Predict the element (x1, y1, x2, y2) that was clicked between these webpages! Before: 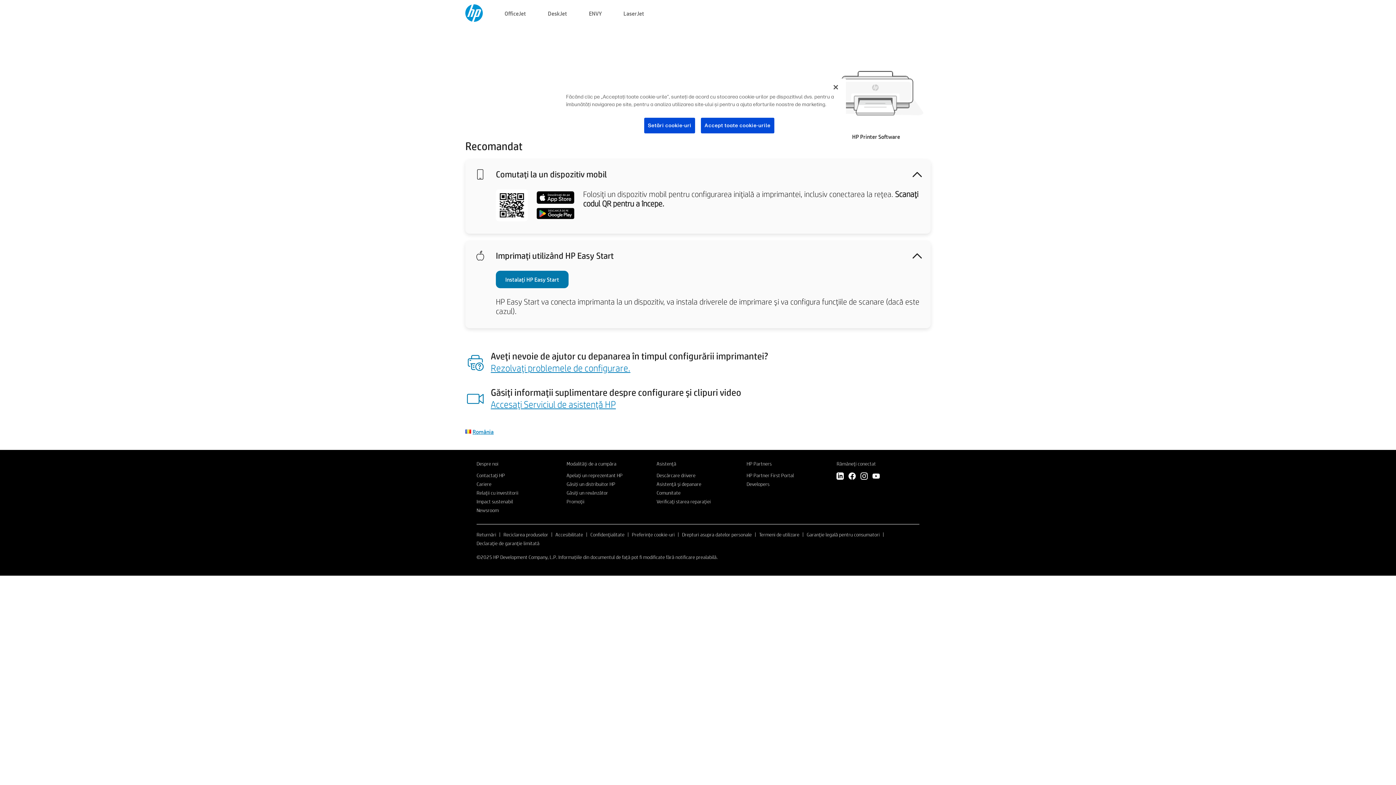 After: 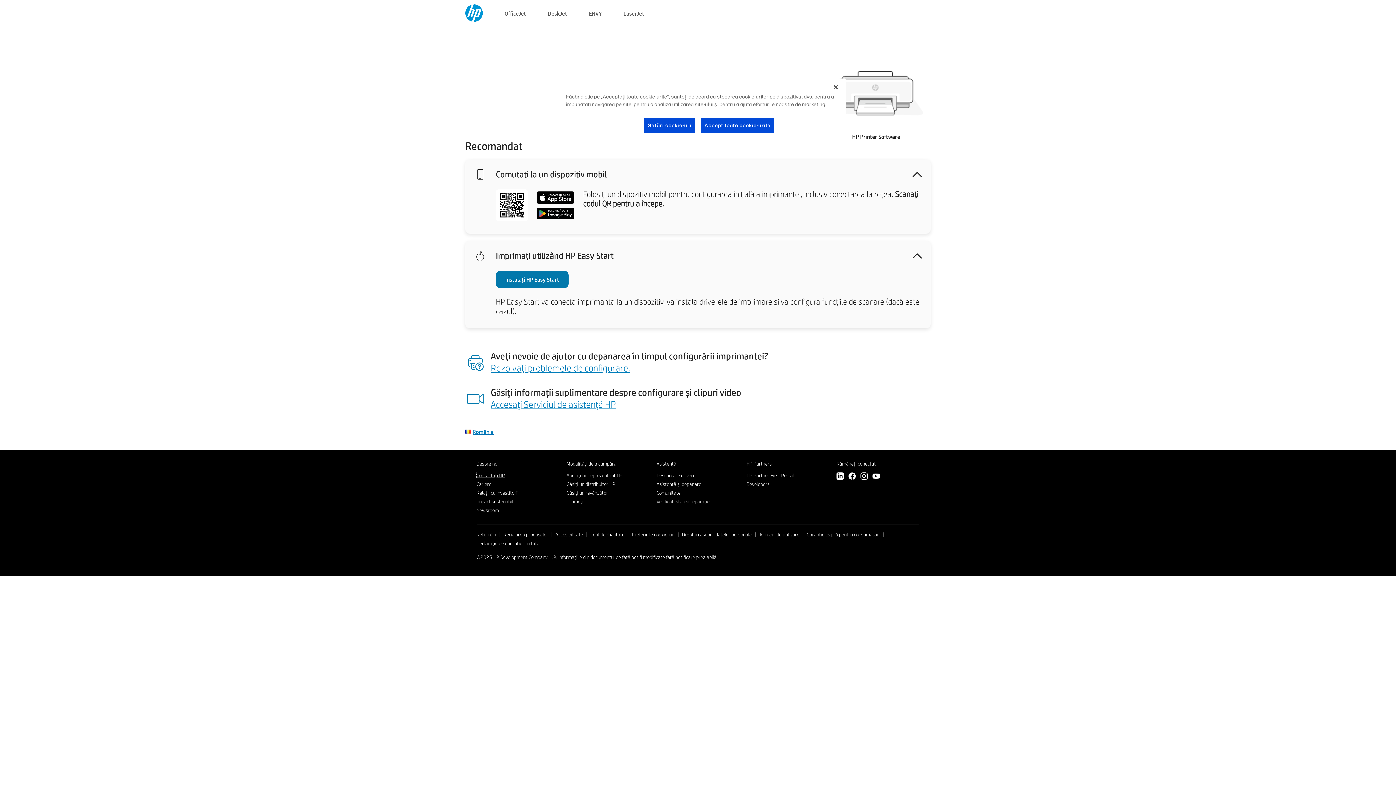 Action: label: Contactaţi HP bbox: (476, 472, 505, 478)